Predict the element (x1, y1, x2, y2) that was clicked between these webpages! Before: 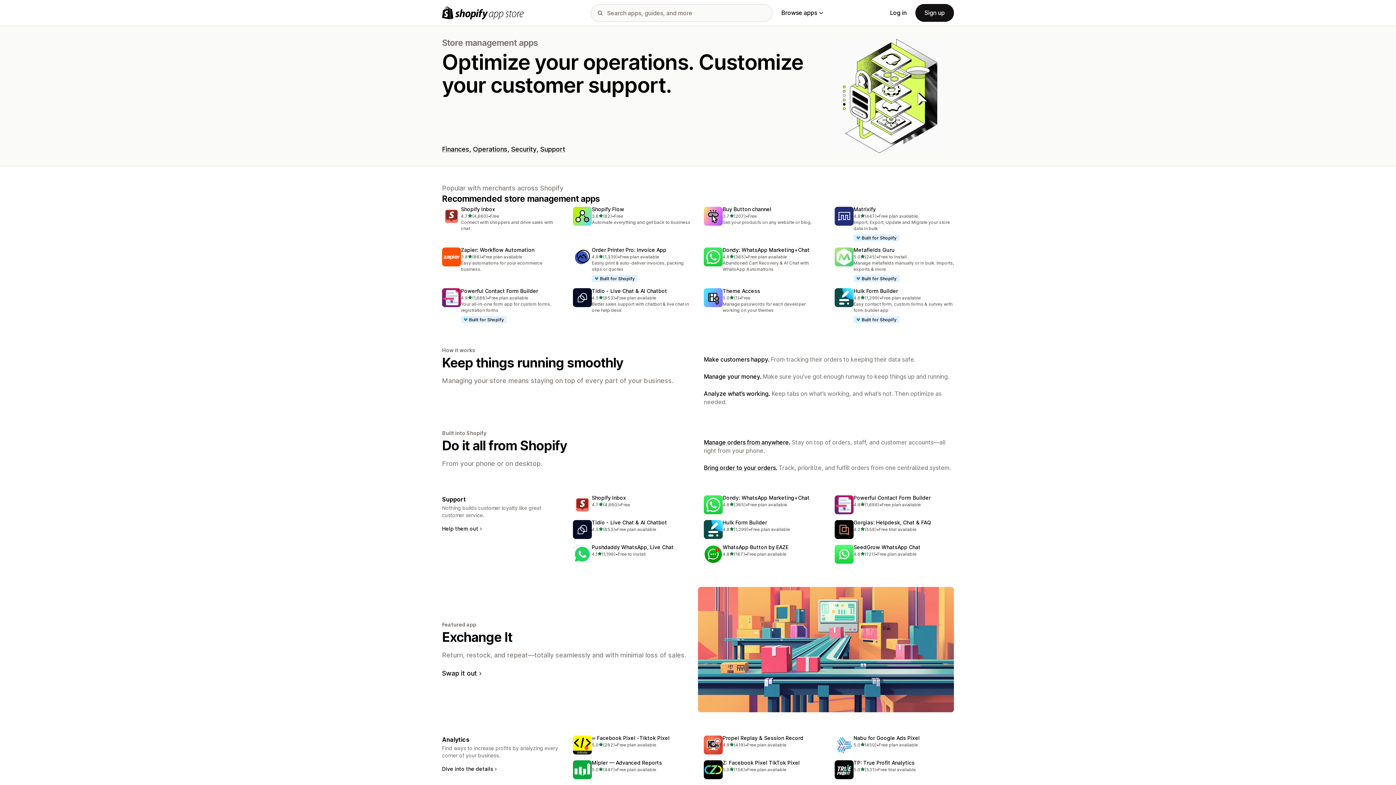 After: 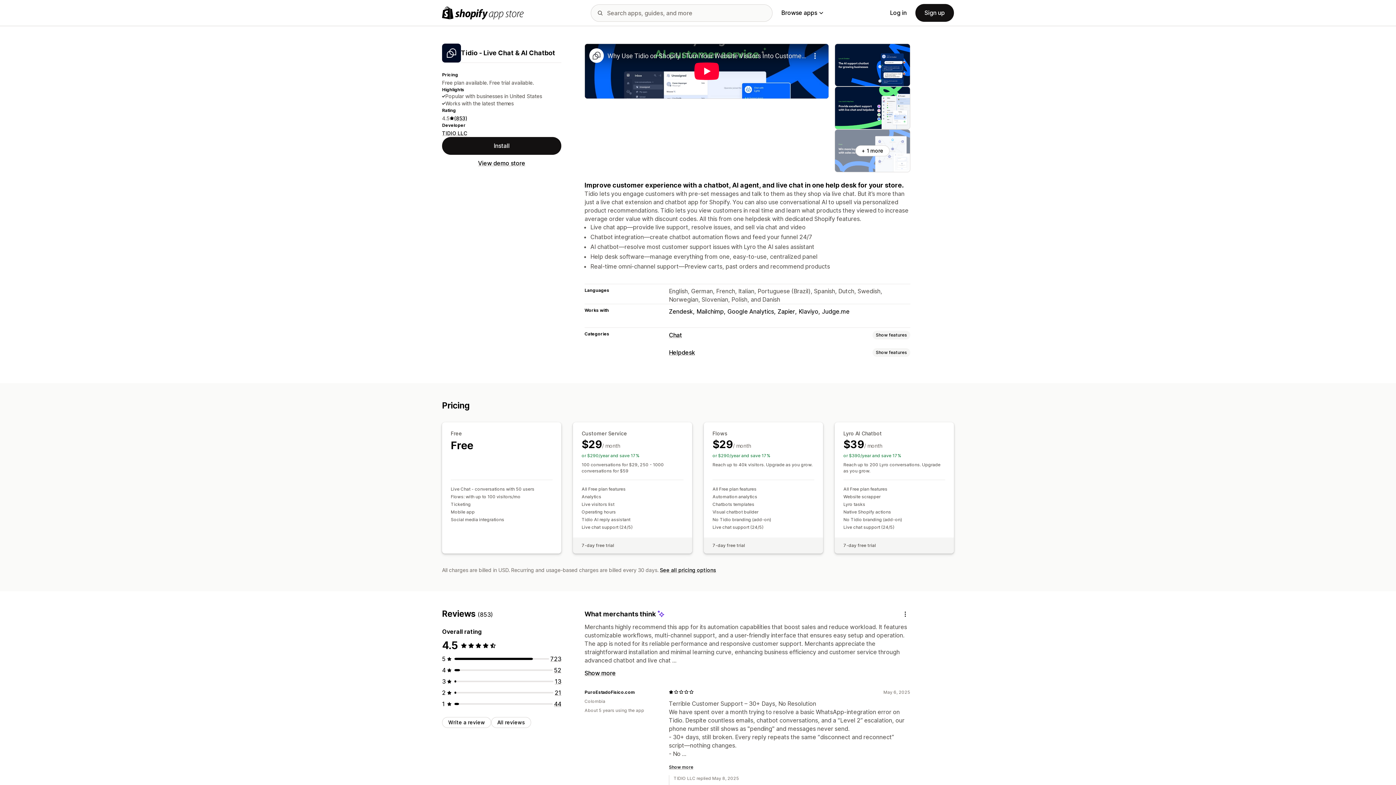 Action: label: Tidio ‑ Live Chat & AI Chatbot
4.5
out of 5 stars
(853)
853 total reviews
•
Free plan available
Better sales support with chatbot & live chat in one help desk bbox: (573, 288, 692, 313)